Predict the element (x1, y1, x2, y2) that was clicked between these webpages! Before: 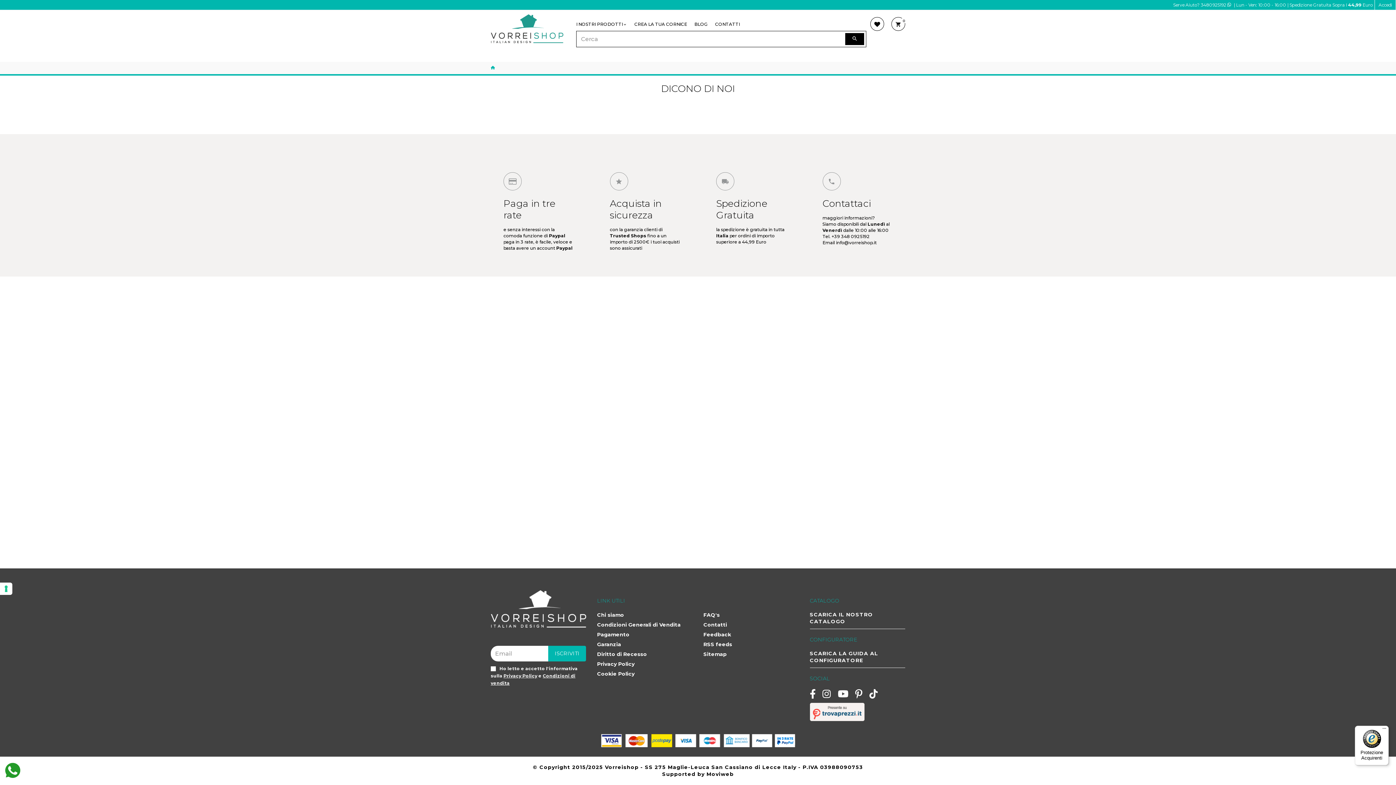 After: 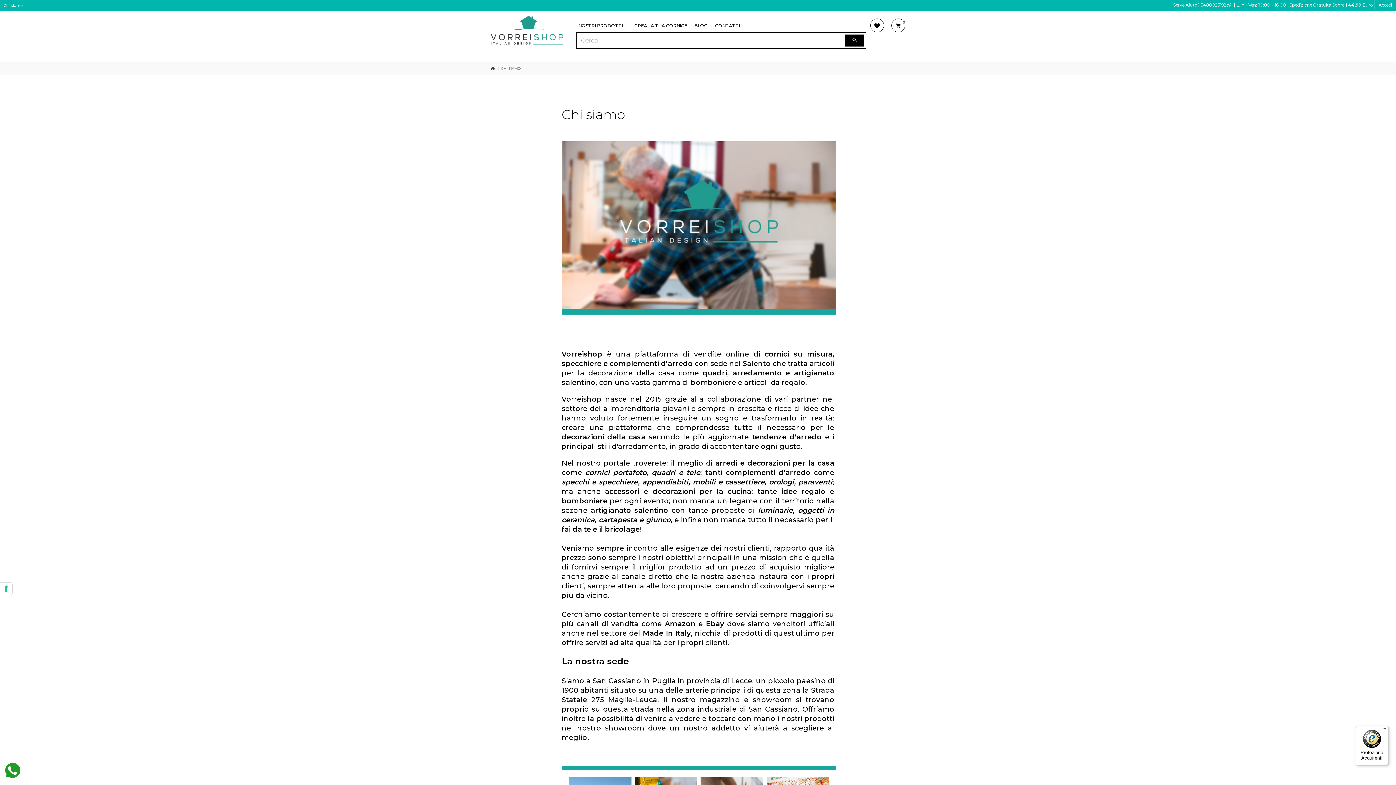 Action: label: Chi siamo bbox: (597, 611, 624, 618)